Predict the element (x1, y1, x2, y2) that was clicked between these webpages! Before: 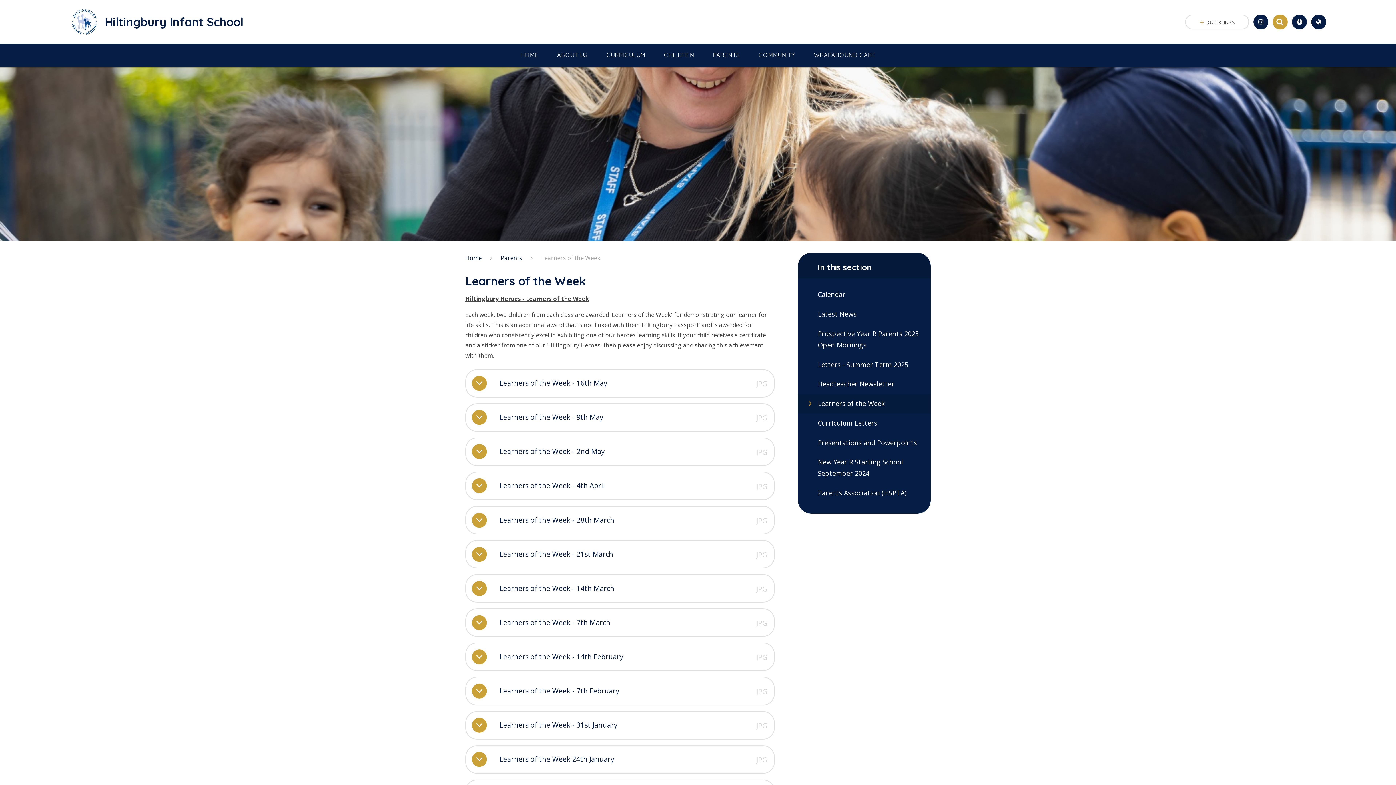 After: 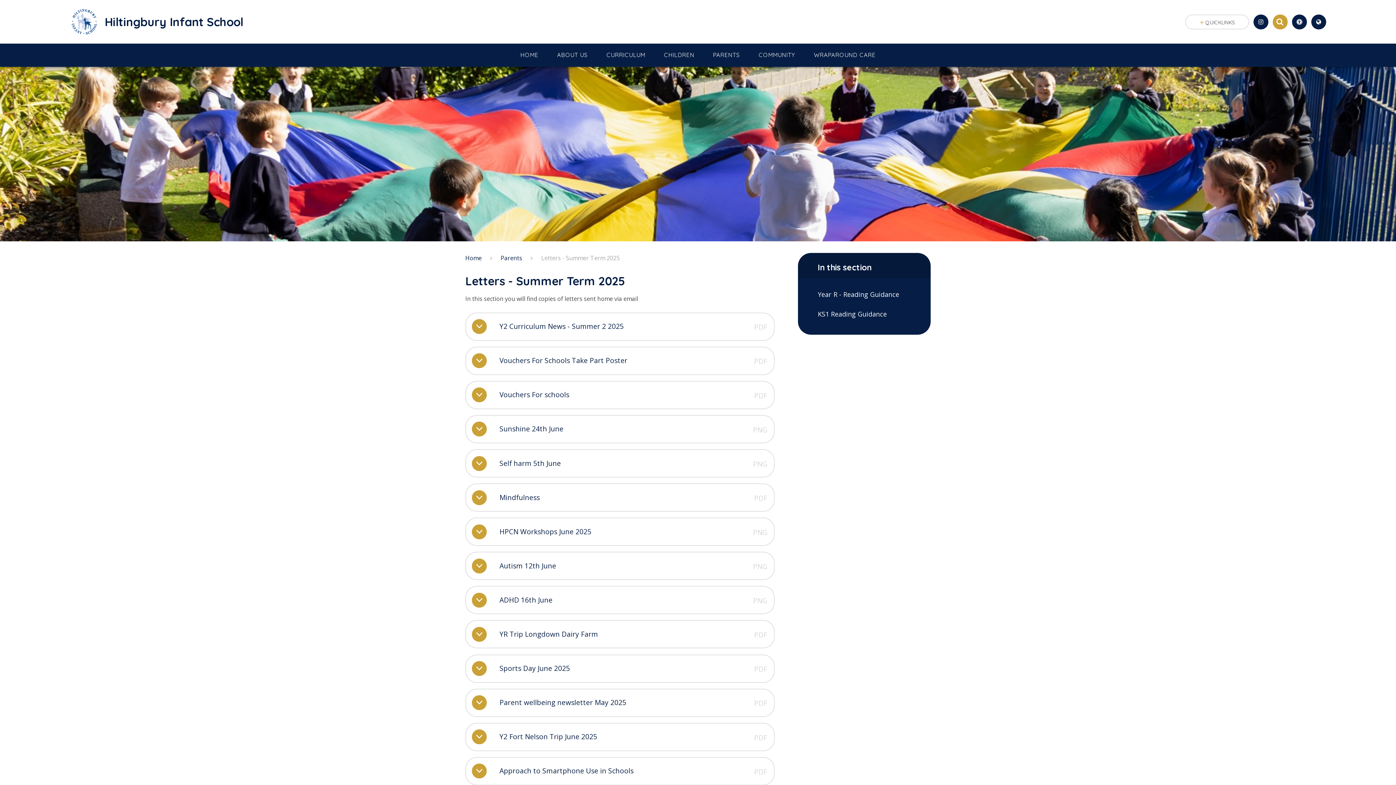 Action: bbox: (798, 355, 930, 374) label: Letters - Summer Term 2025